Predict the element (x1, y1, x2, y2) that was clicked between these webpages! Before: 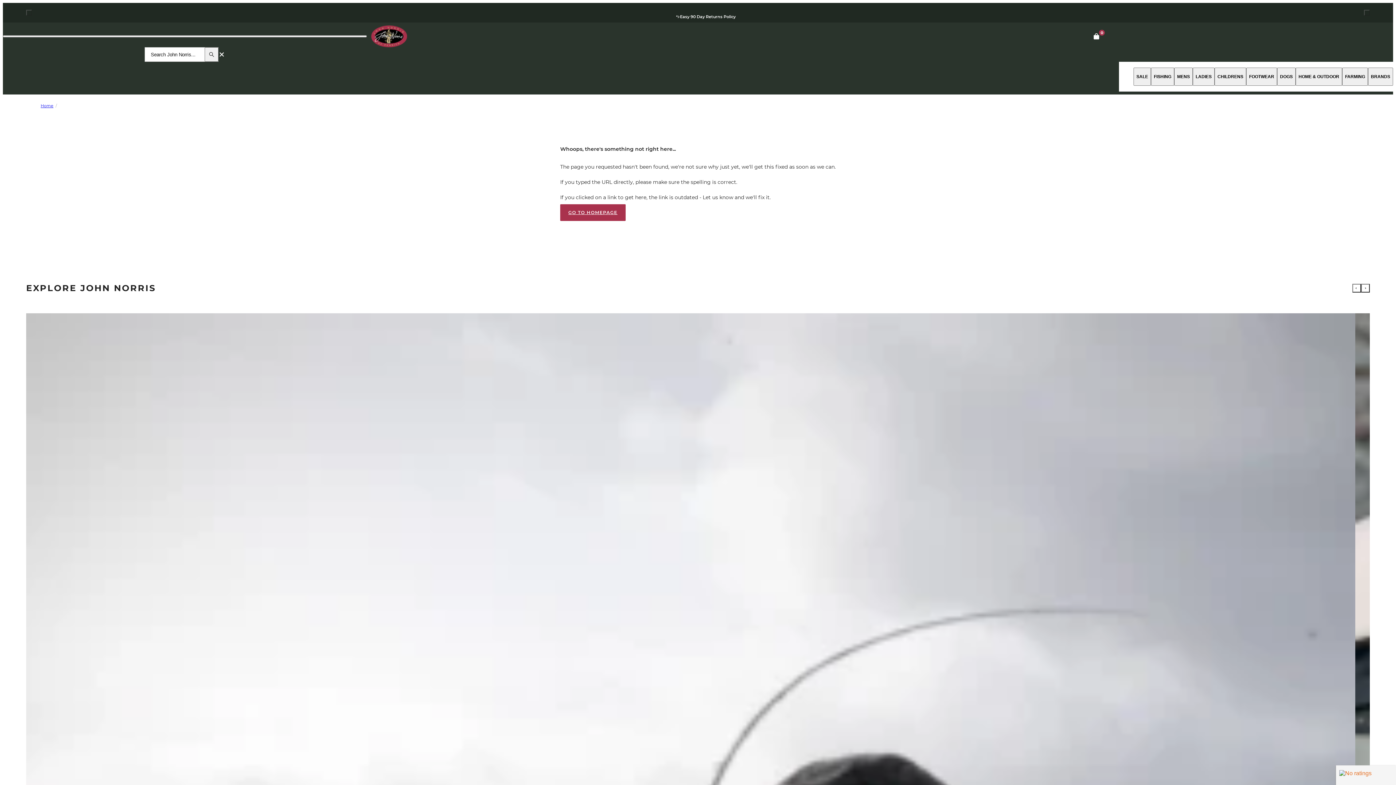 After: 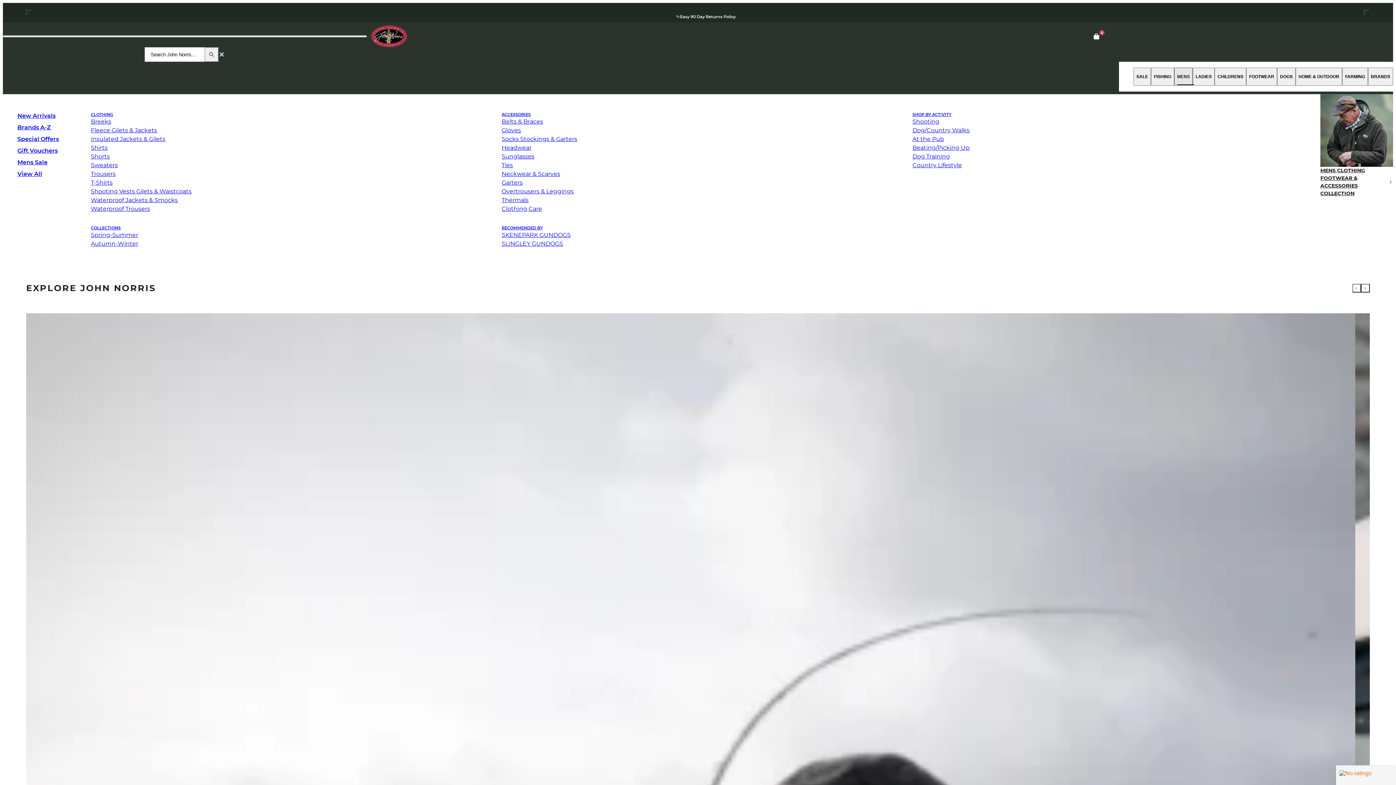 Action: label: MENS bbox: (1174, 67, 1193, 85)